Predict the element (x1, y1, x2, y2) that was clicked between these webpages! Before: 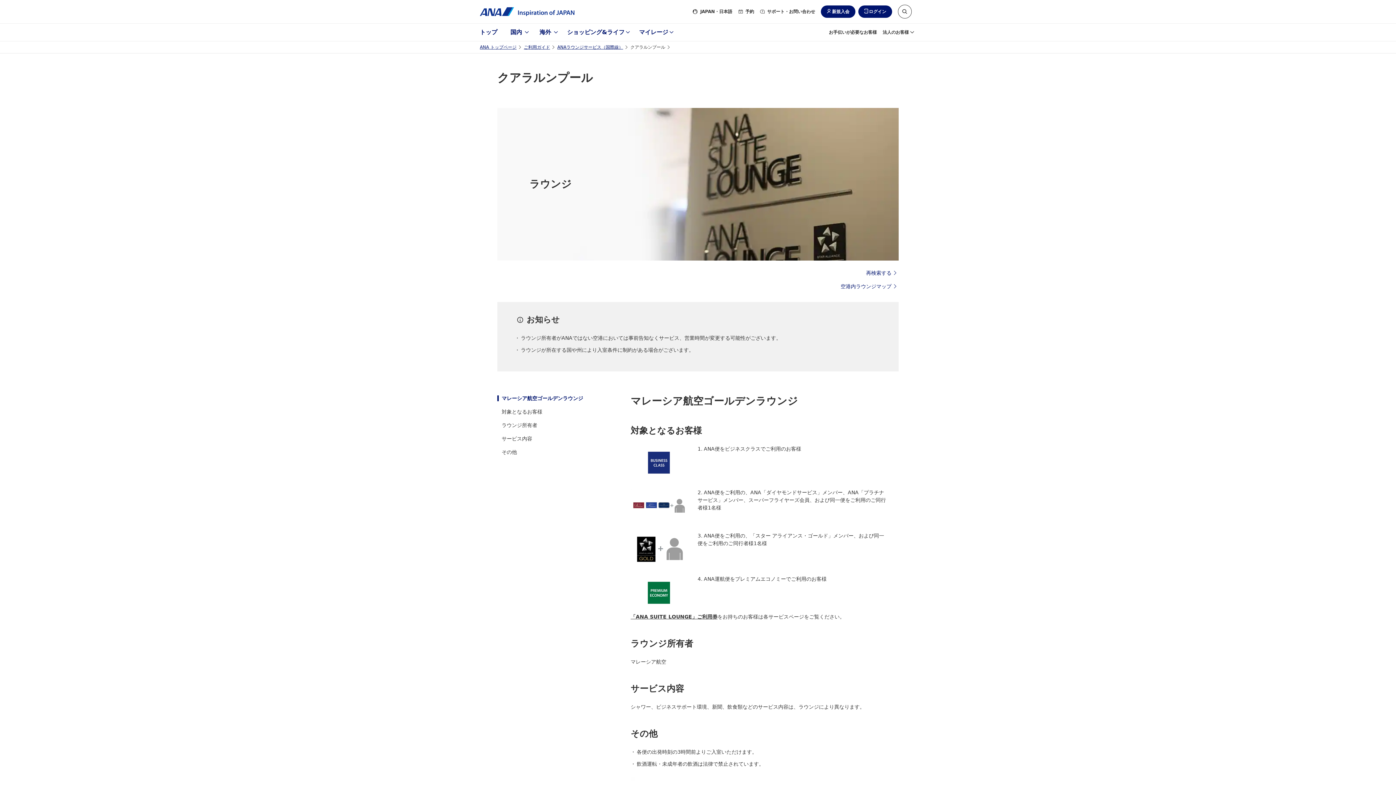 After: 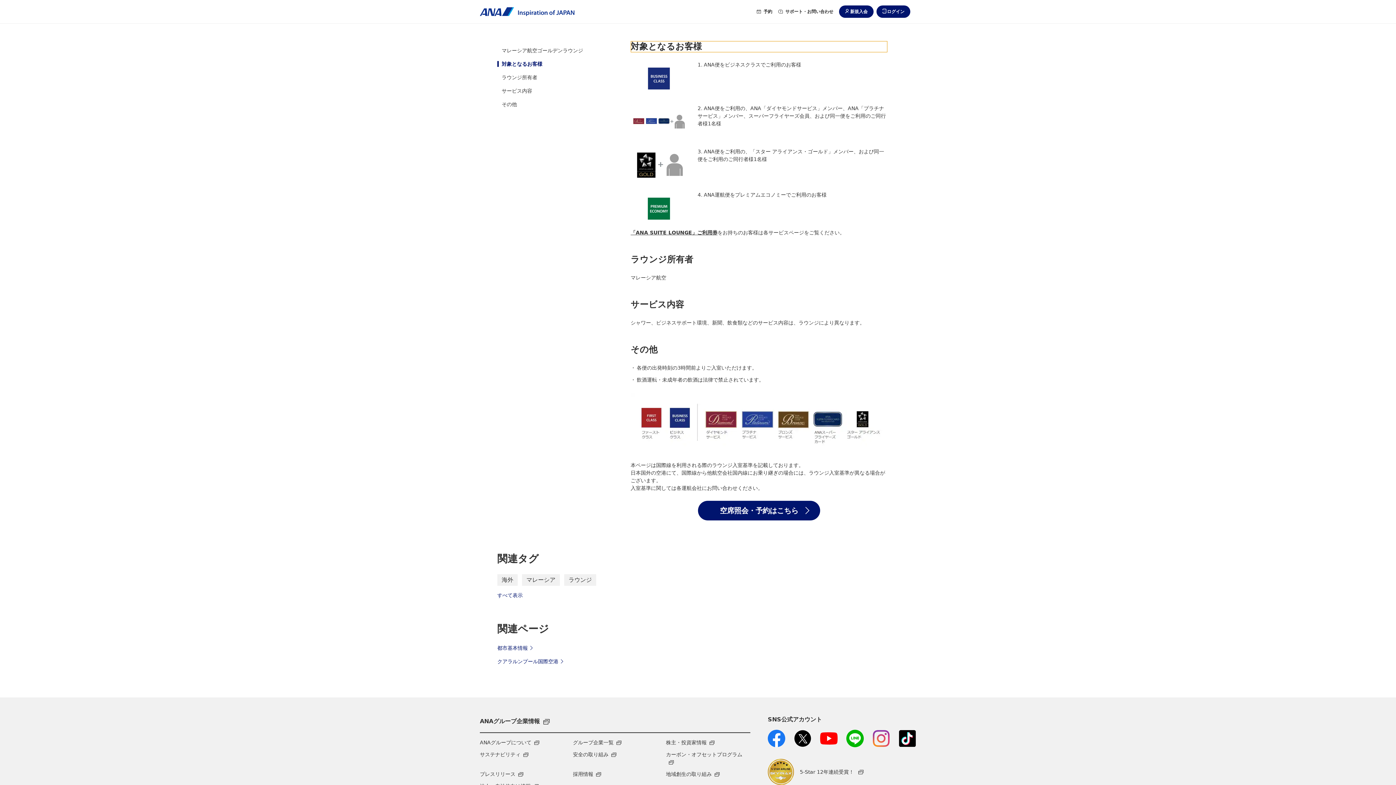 Action: bbox: (501, 409, 542, 414) label: 対象となるお客様